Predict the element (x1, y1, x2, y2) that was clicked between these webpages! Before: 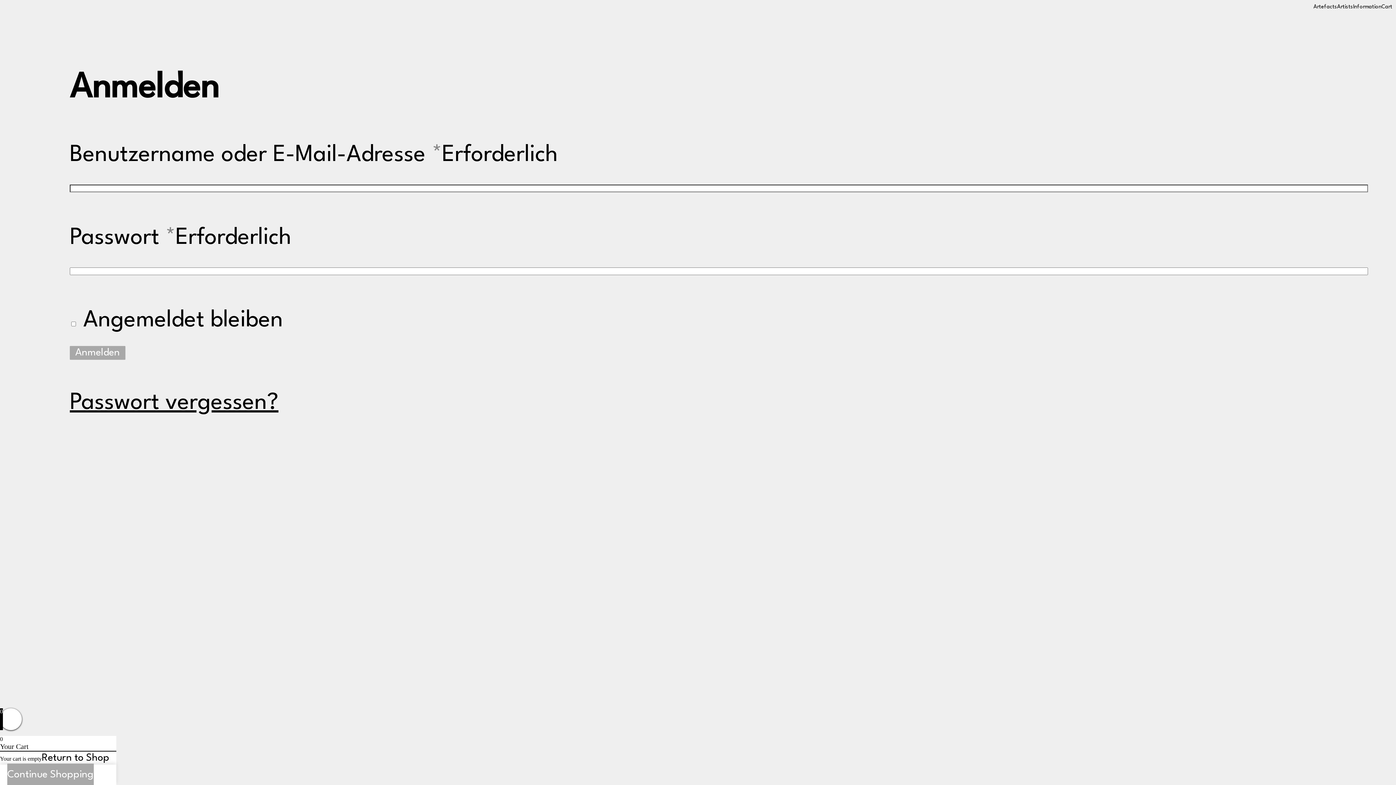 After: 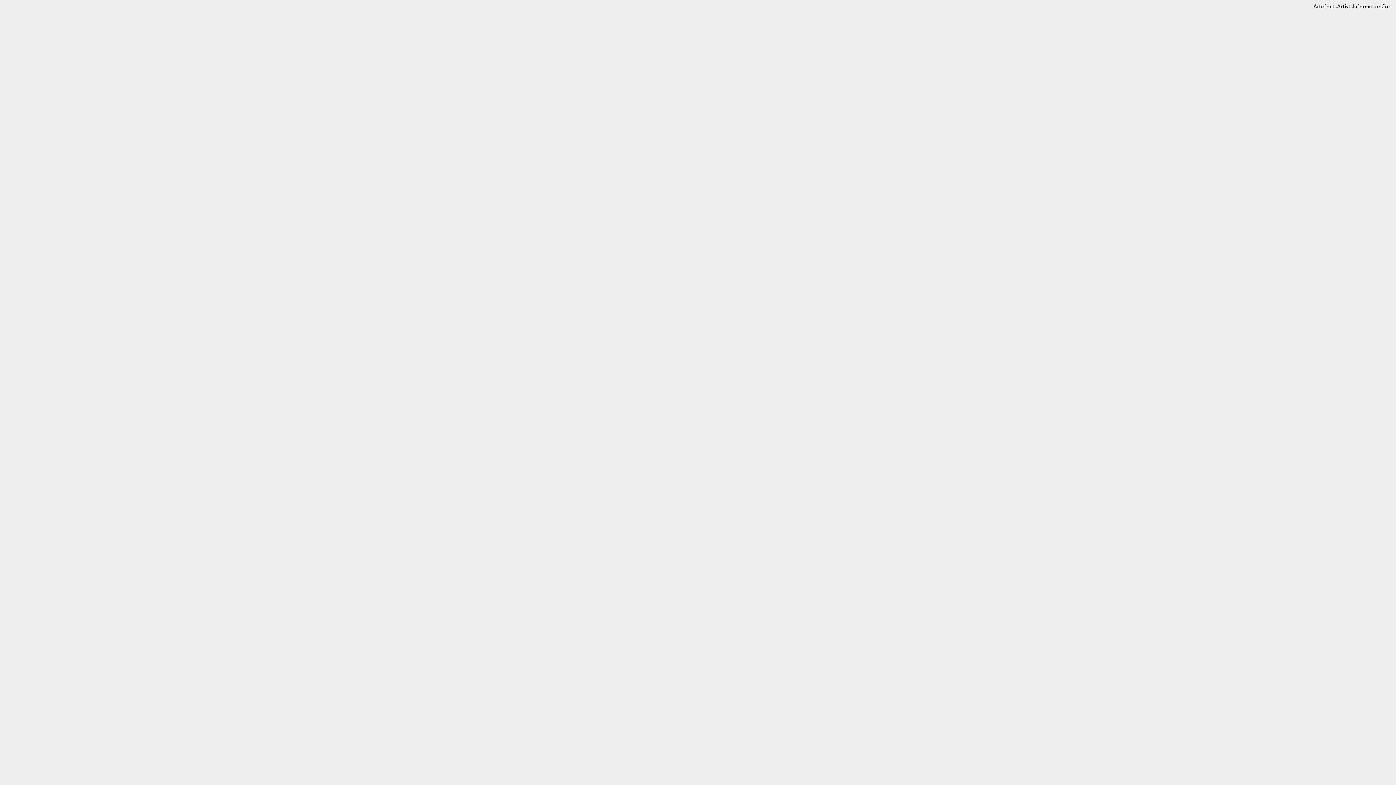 Action: bbox: (351, 696, 385, 704) label: Privacy Policy